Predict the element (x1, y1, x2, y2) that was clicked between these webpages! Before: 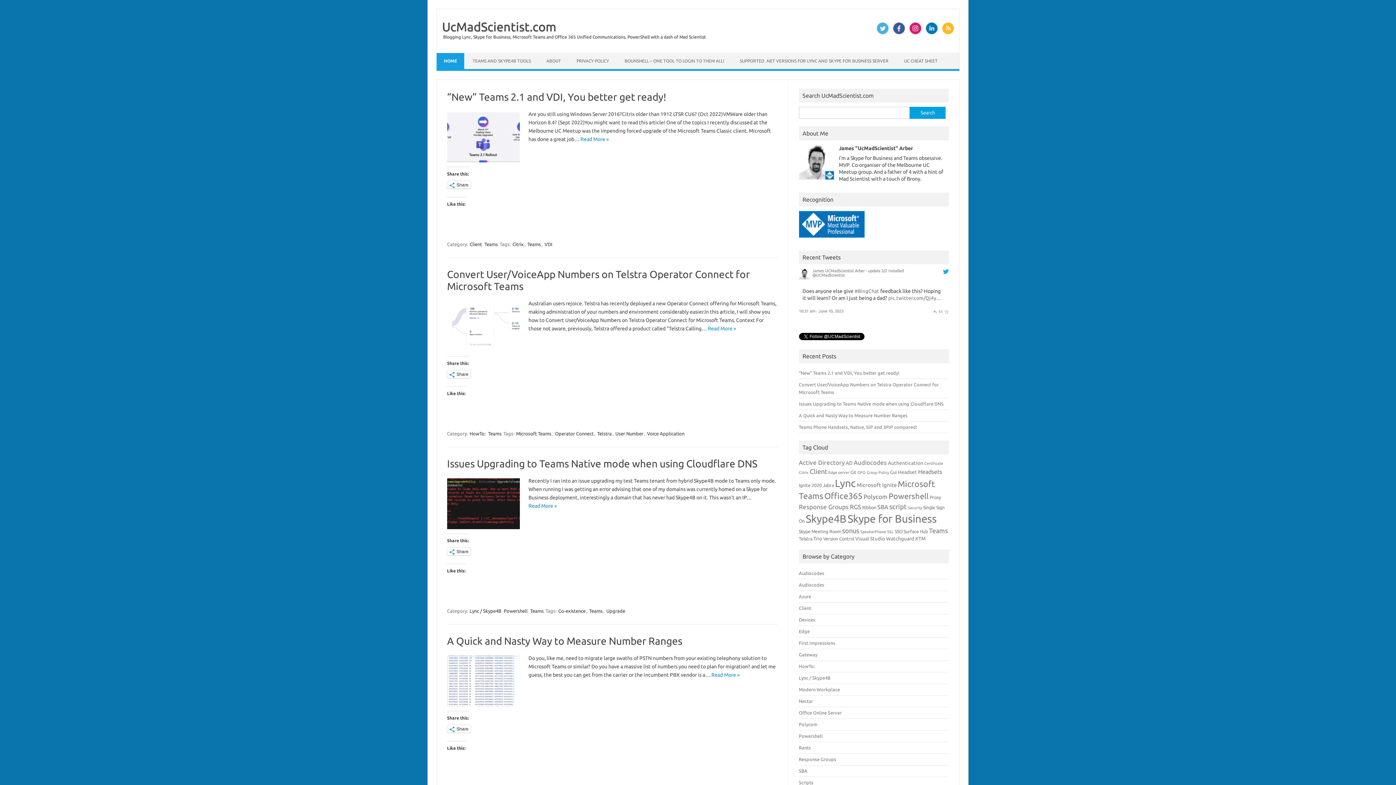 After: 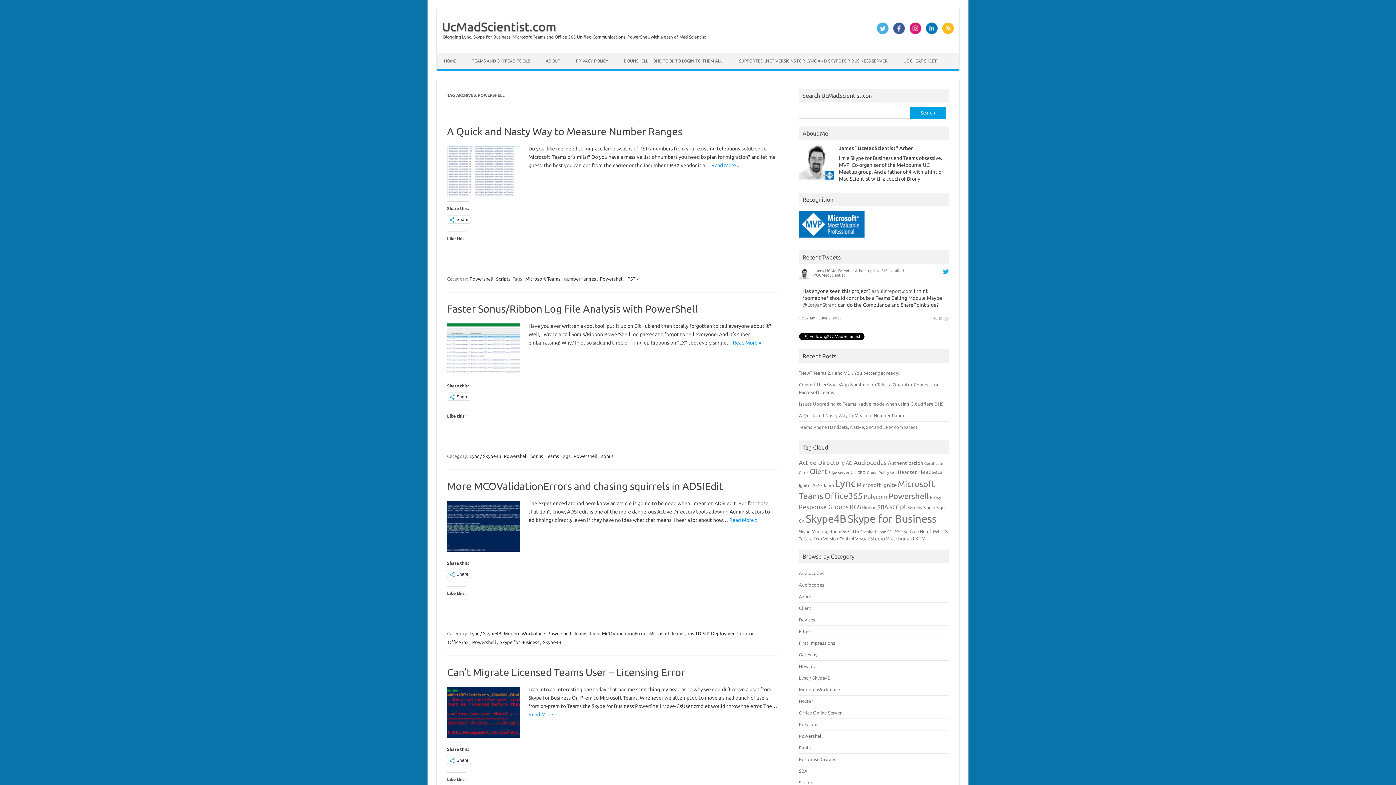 Action: bbox: (888, 492, 928, 500) label: Powershell (17 items)